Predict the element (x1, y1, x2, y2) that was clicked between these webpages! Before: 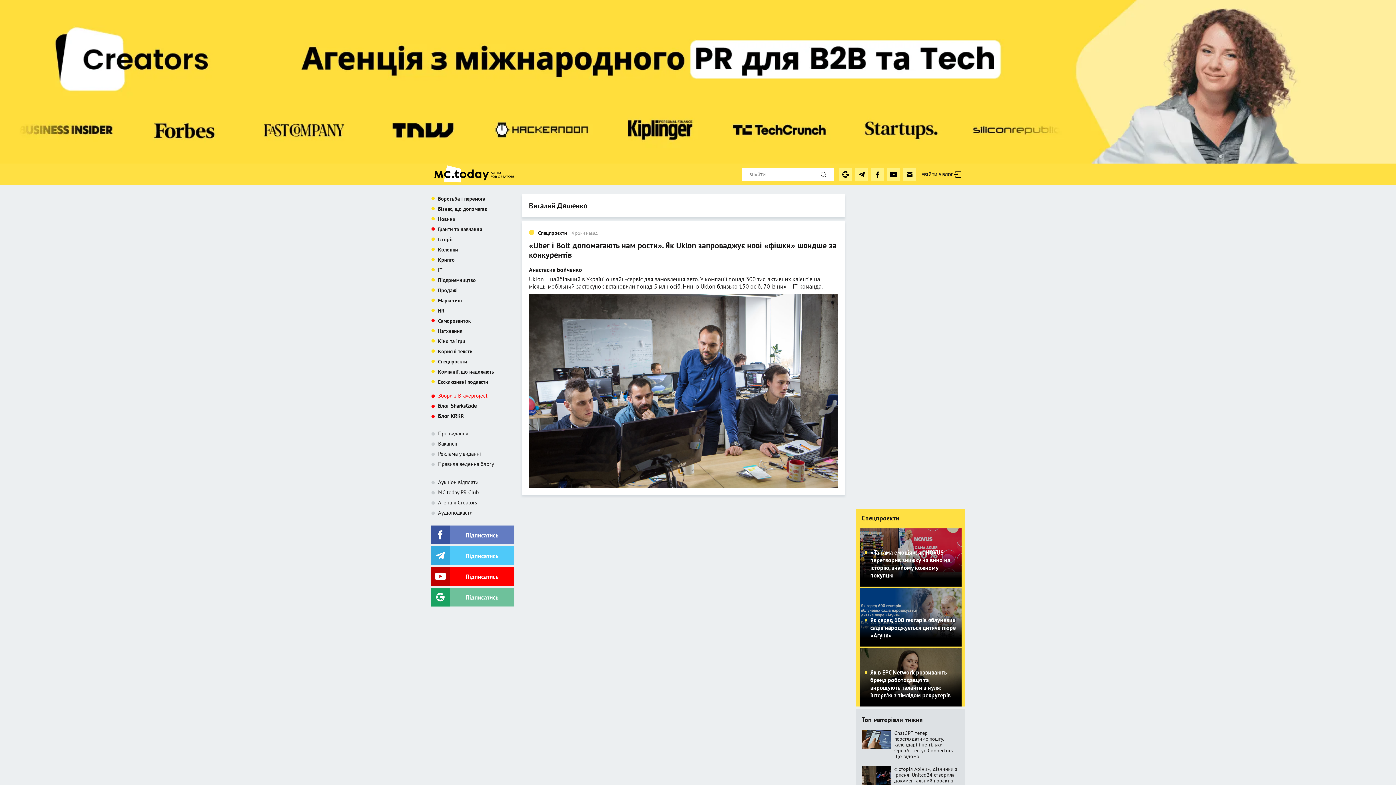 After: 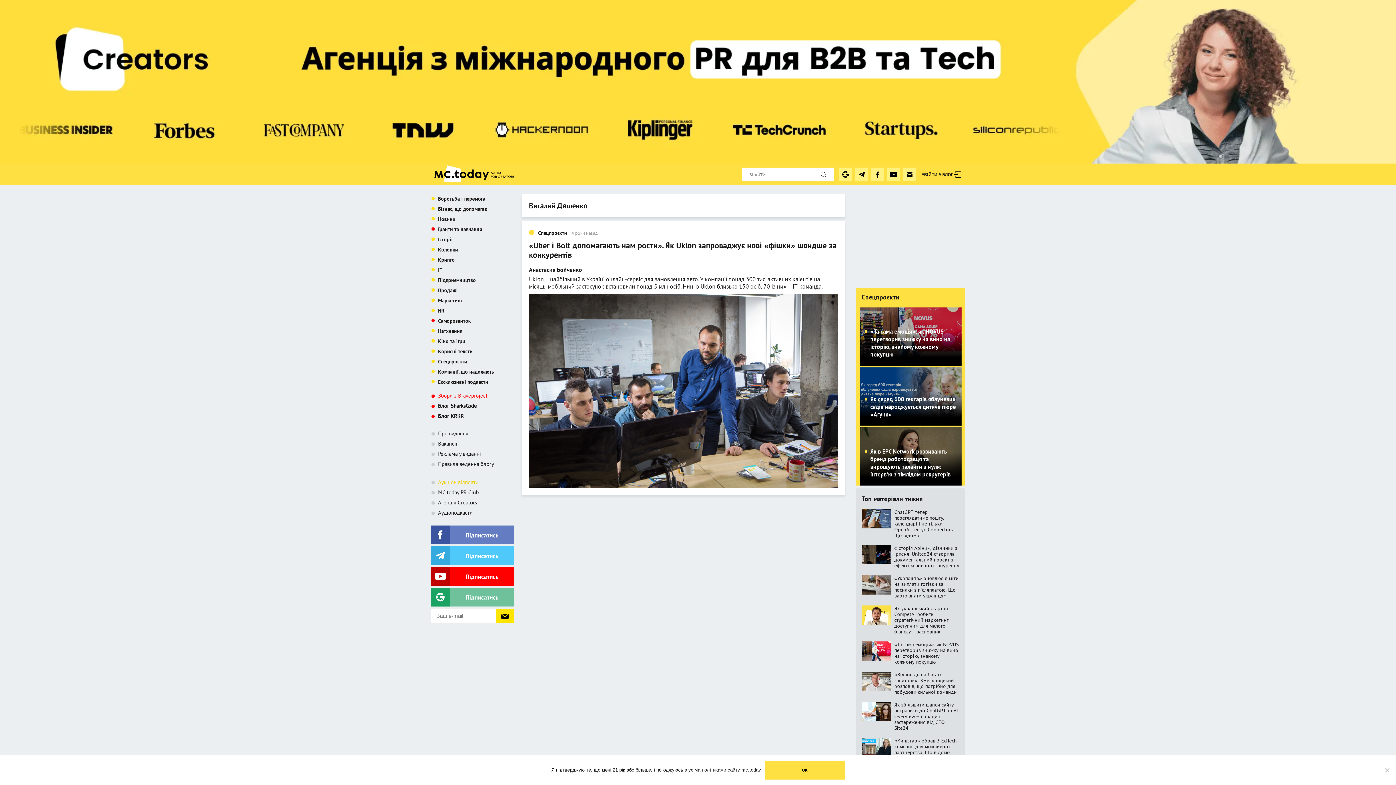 Action: bbox: (435, 478, 478, 485) label: Аукціон відплати